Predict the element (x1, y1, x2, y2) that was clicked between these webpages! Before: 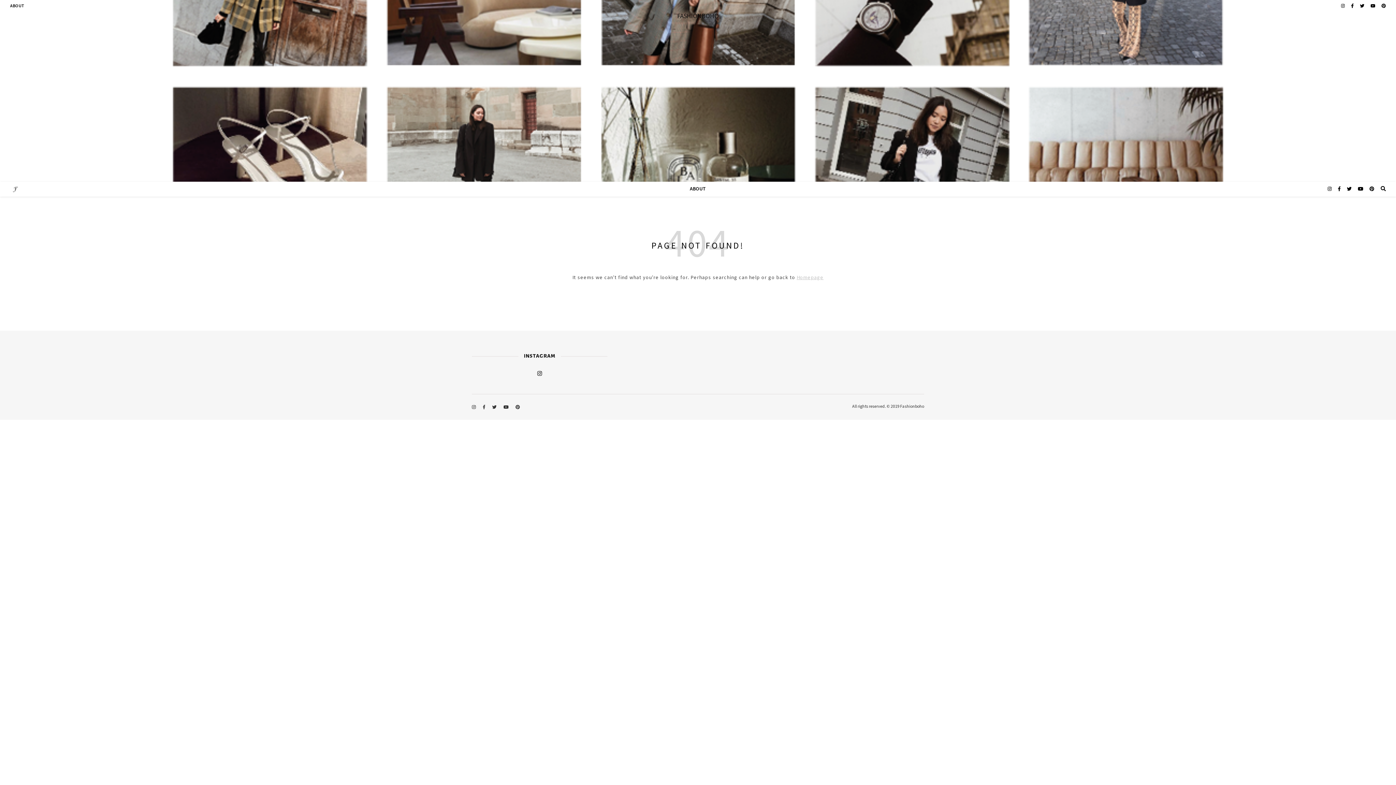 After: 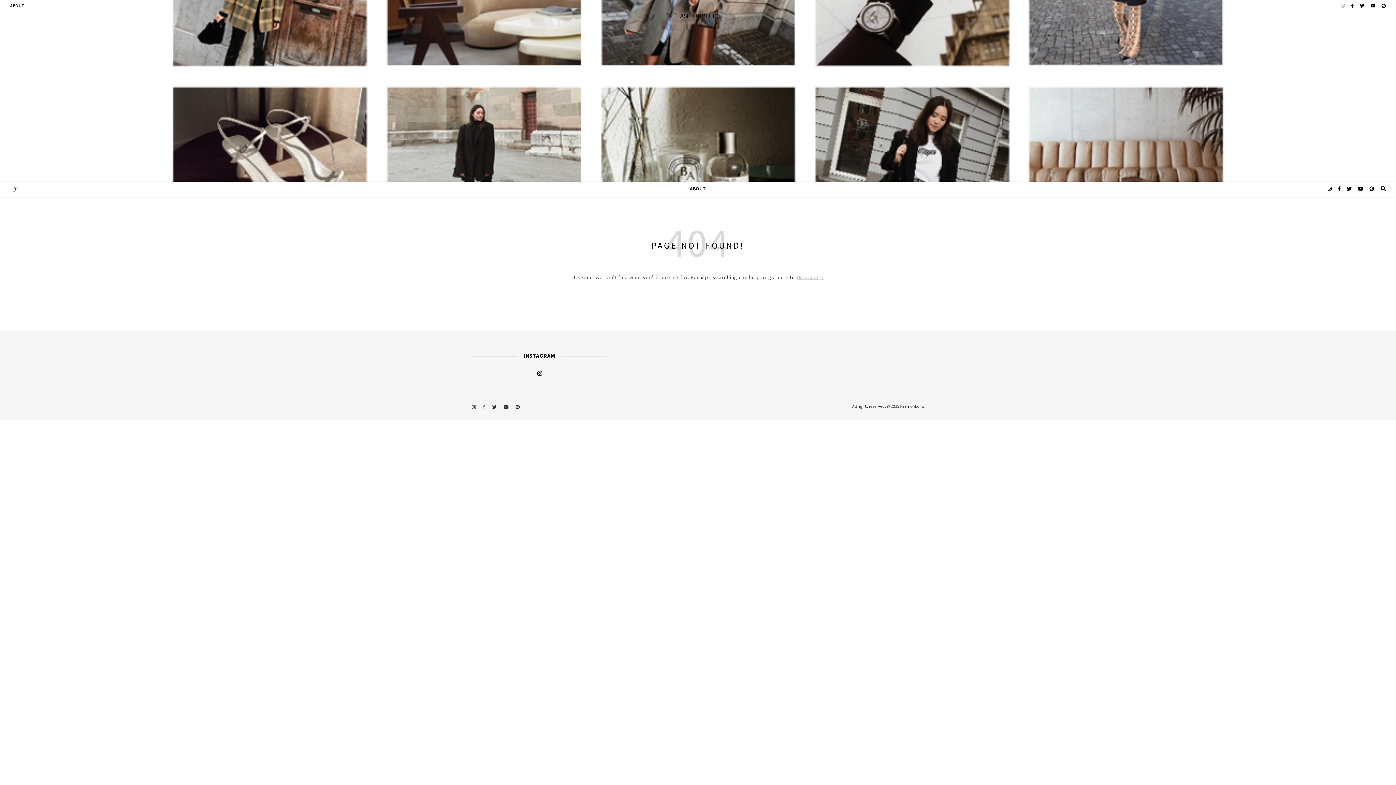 Action: bbox: (1341, 3, 1345, 8) label:  